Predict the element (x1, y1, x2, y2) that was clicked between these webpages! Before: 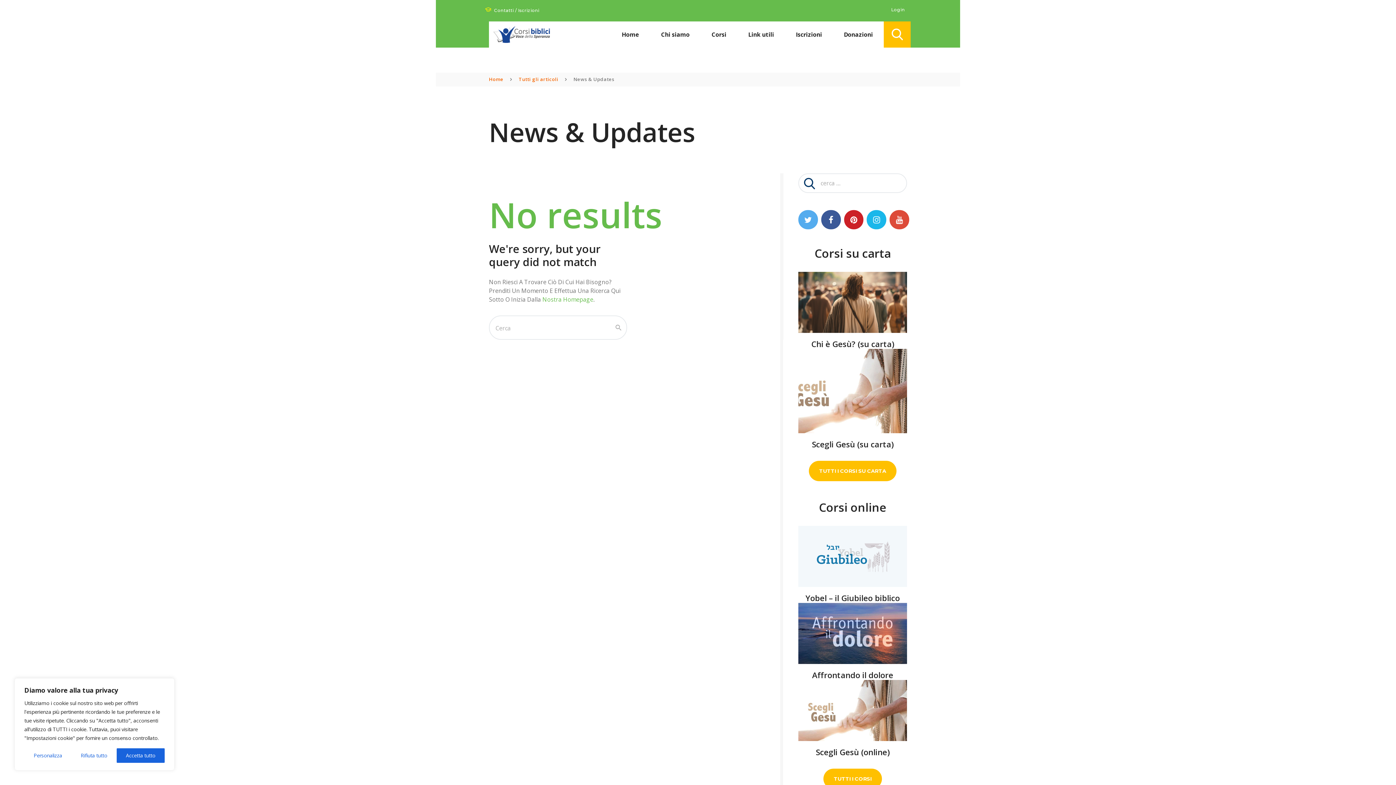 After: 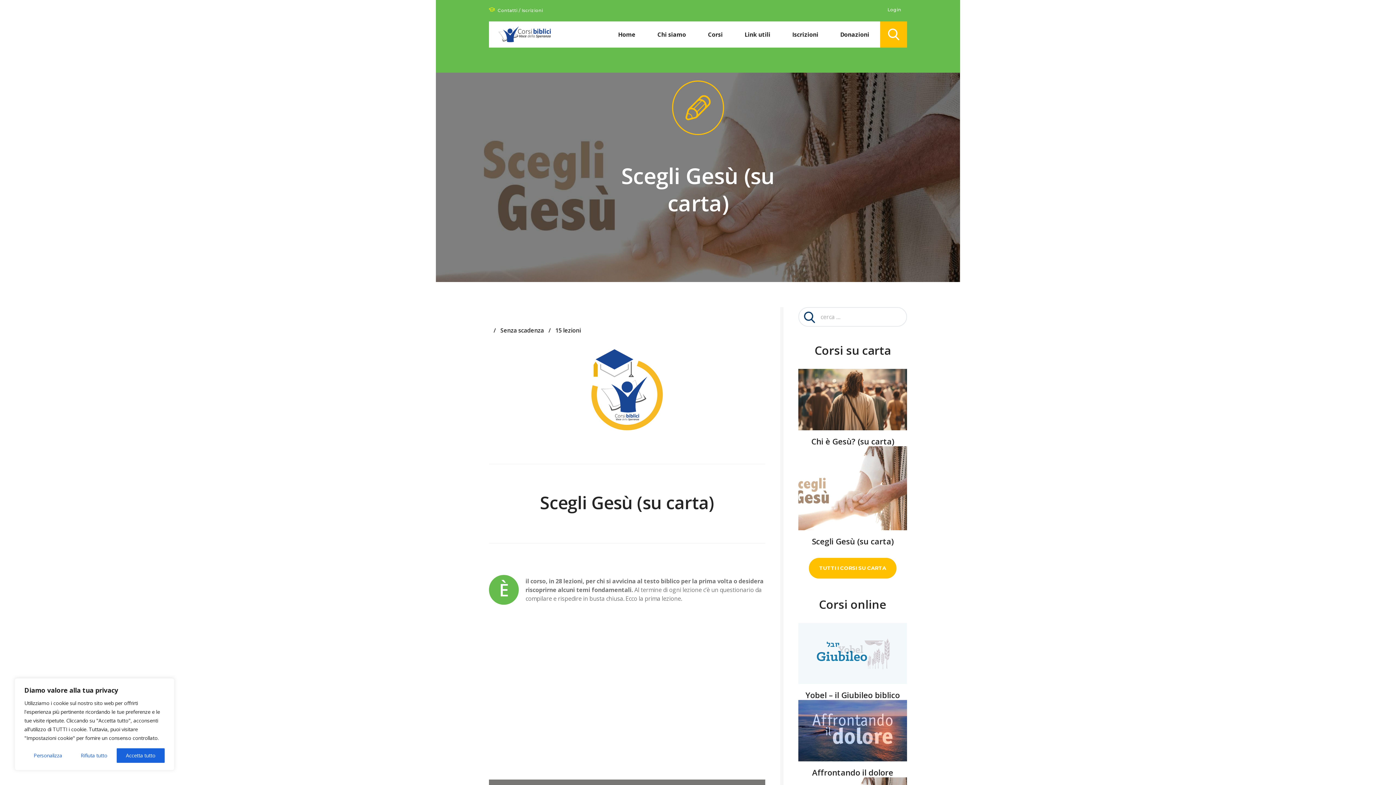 Action: bbox: (798, 349, 907, 433)